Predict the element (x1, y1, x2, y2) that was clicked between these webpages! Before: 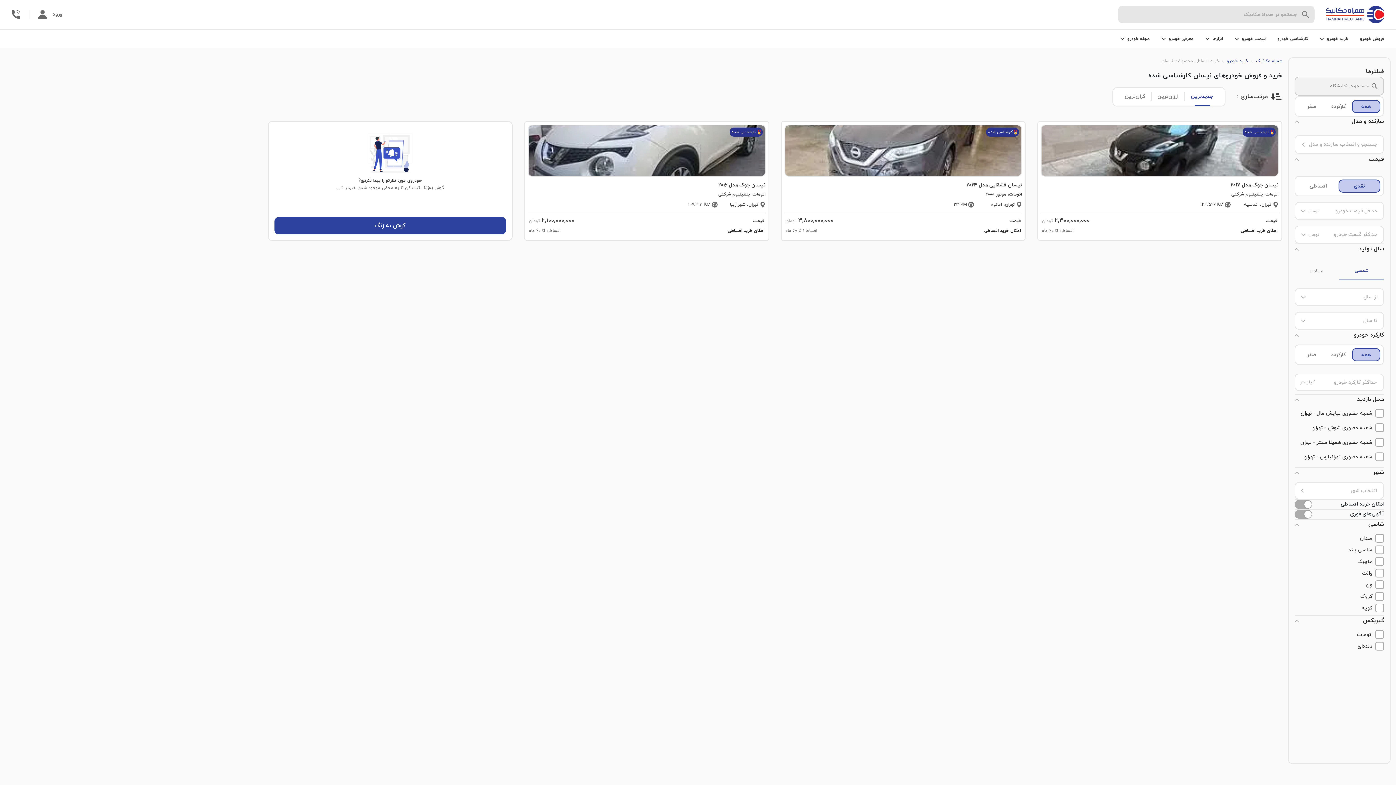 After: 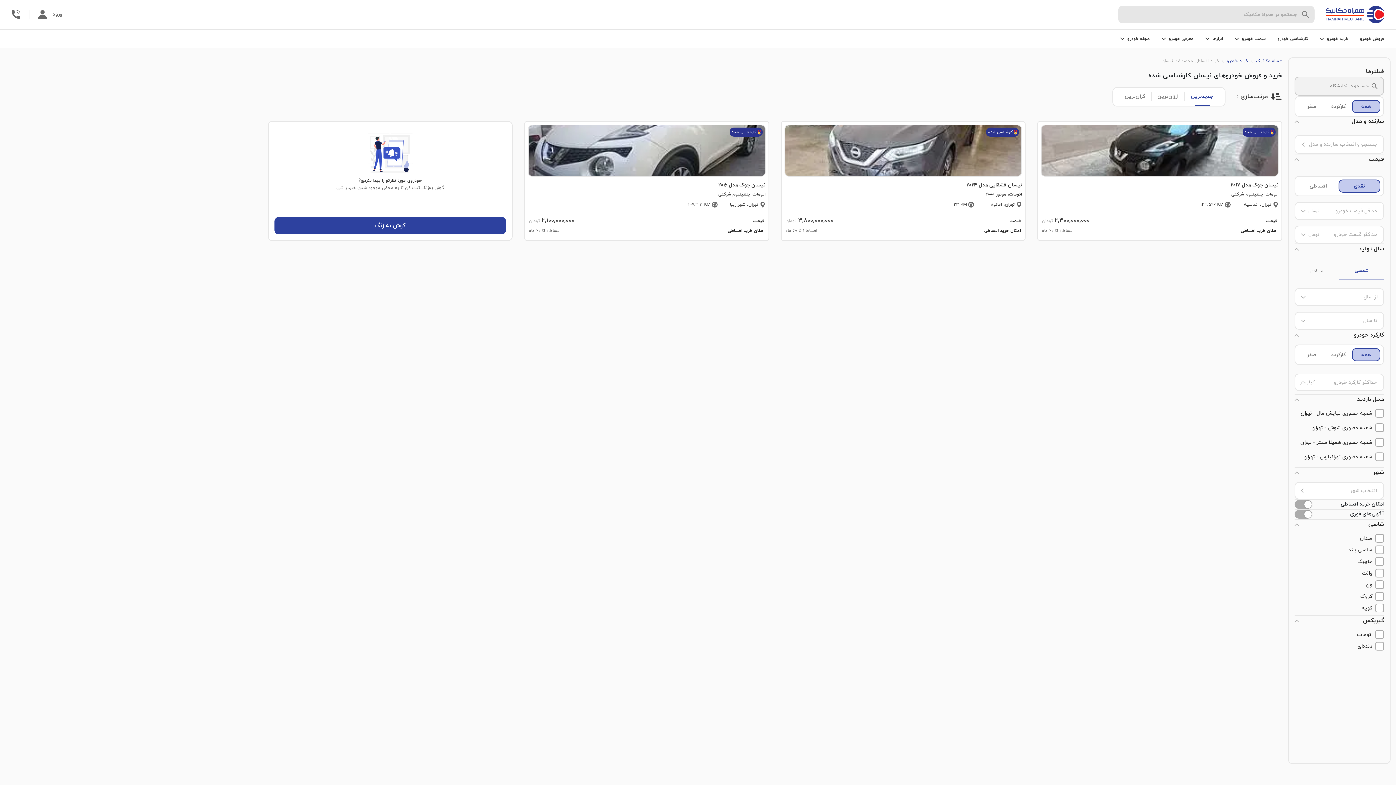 Action: bbox: (1161, 58, 1219, 64) label: خرید اقساطی محصولات نیسان